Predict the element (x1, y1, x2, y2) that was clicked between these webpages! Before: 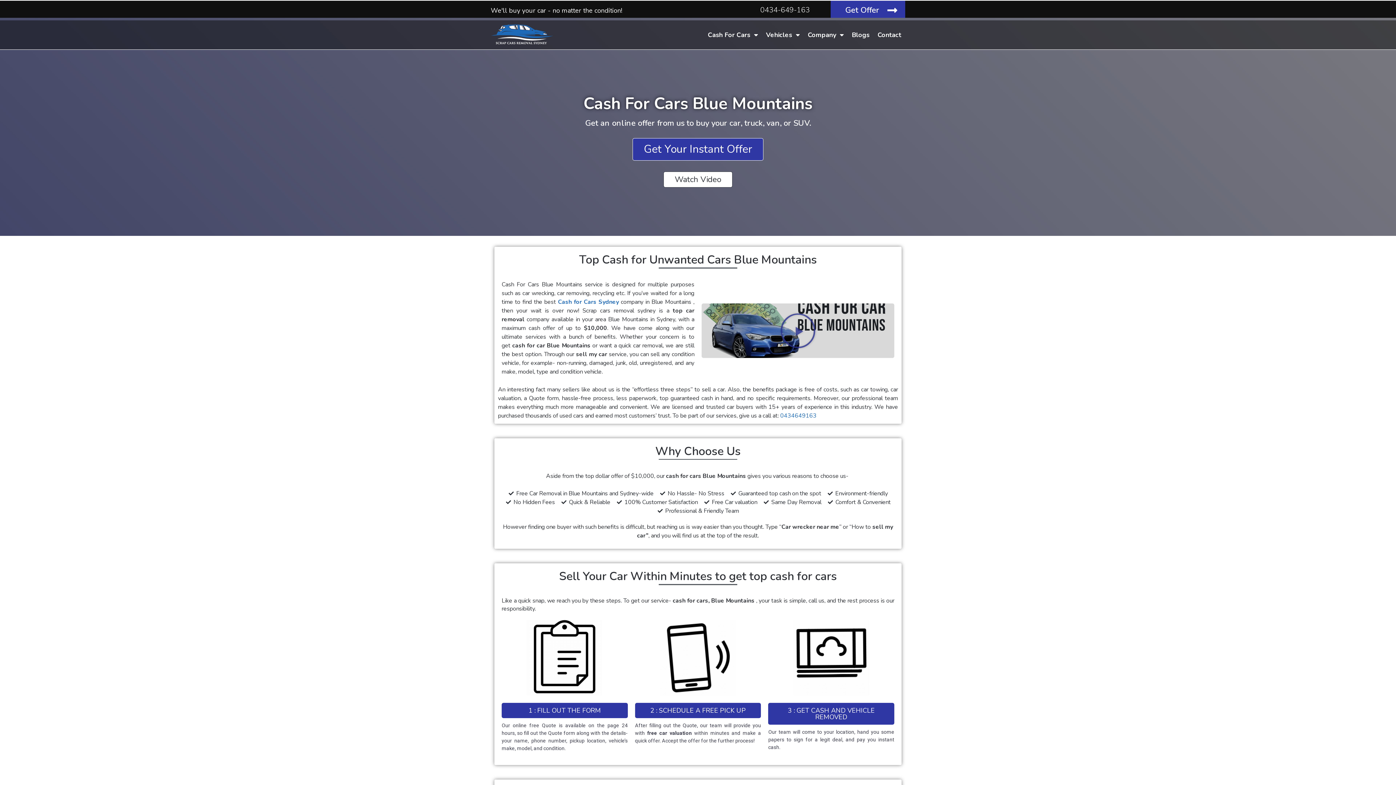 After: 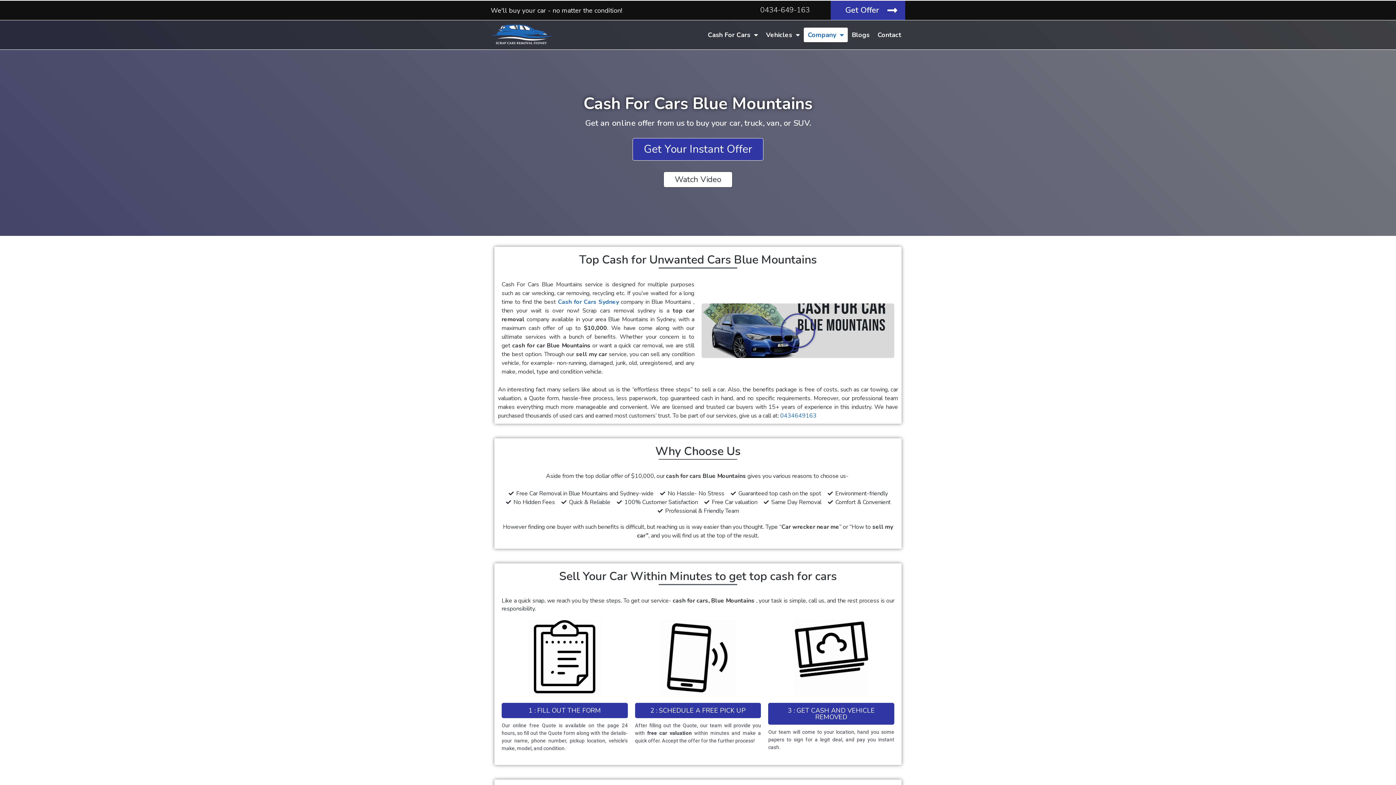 Action: bbox: (804, 27, 848, 42) label: Company